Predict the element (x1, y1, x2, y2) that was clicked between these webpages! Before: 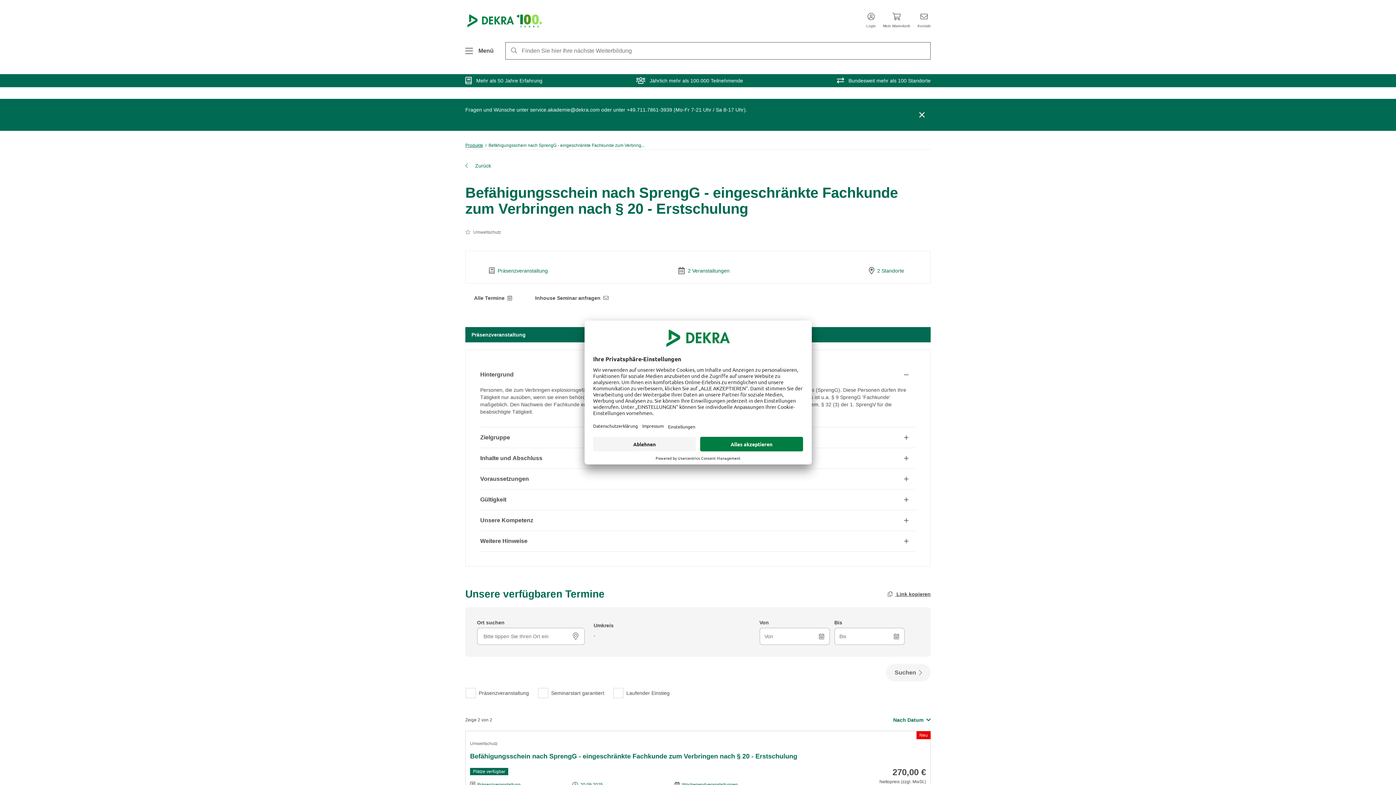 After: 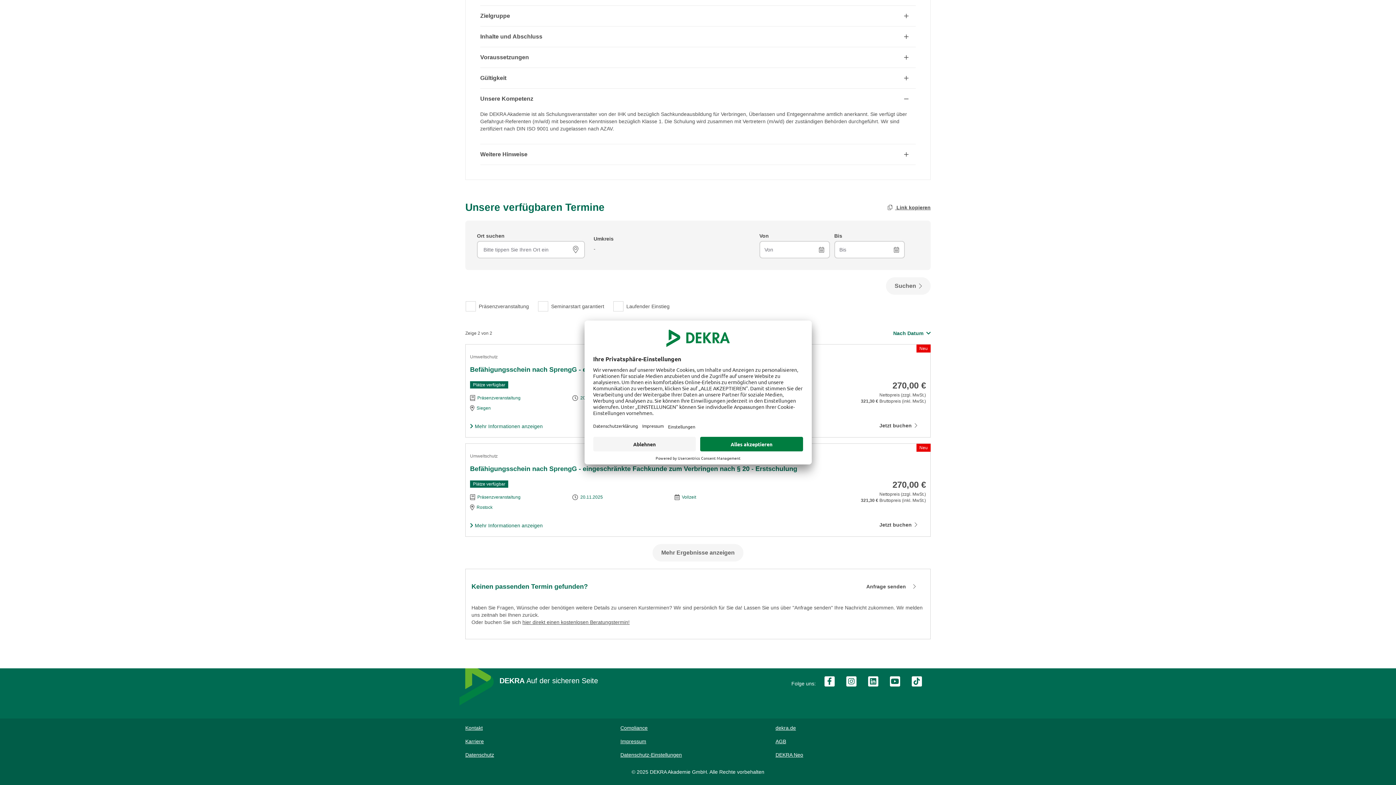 Action: label: Unsere Kompetenz bbox: (480, 517, 916, 523)